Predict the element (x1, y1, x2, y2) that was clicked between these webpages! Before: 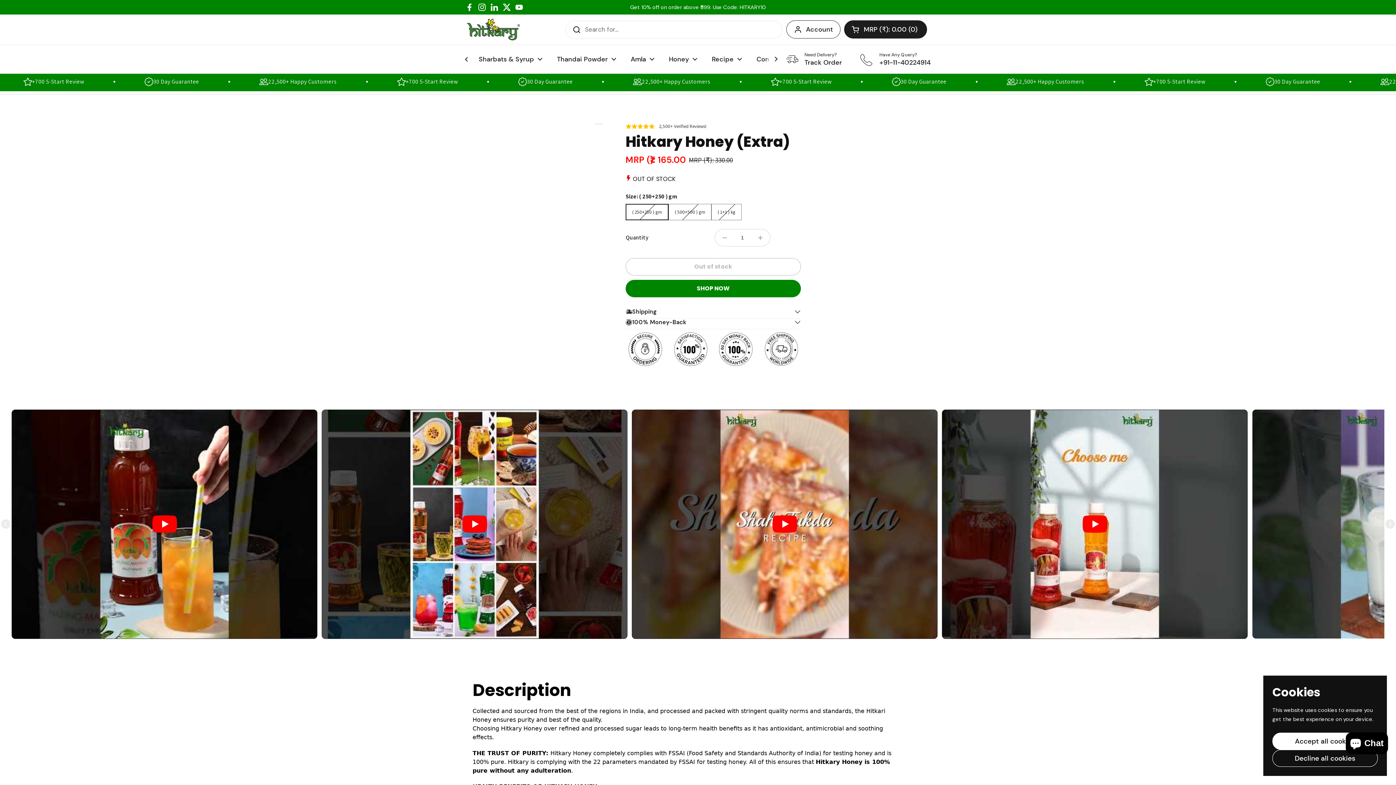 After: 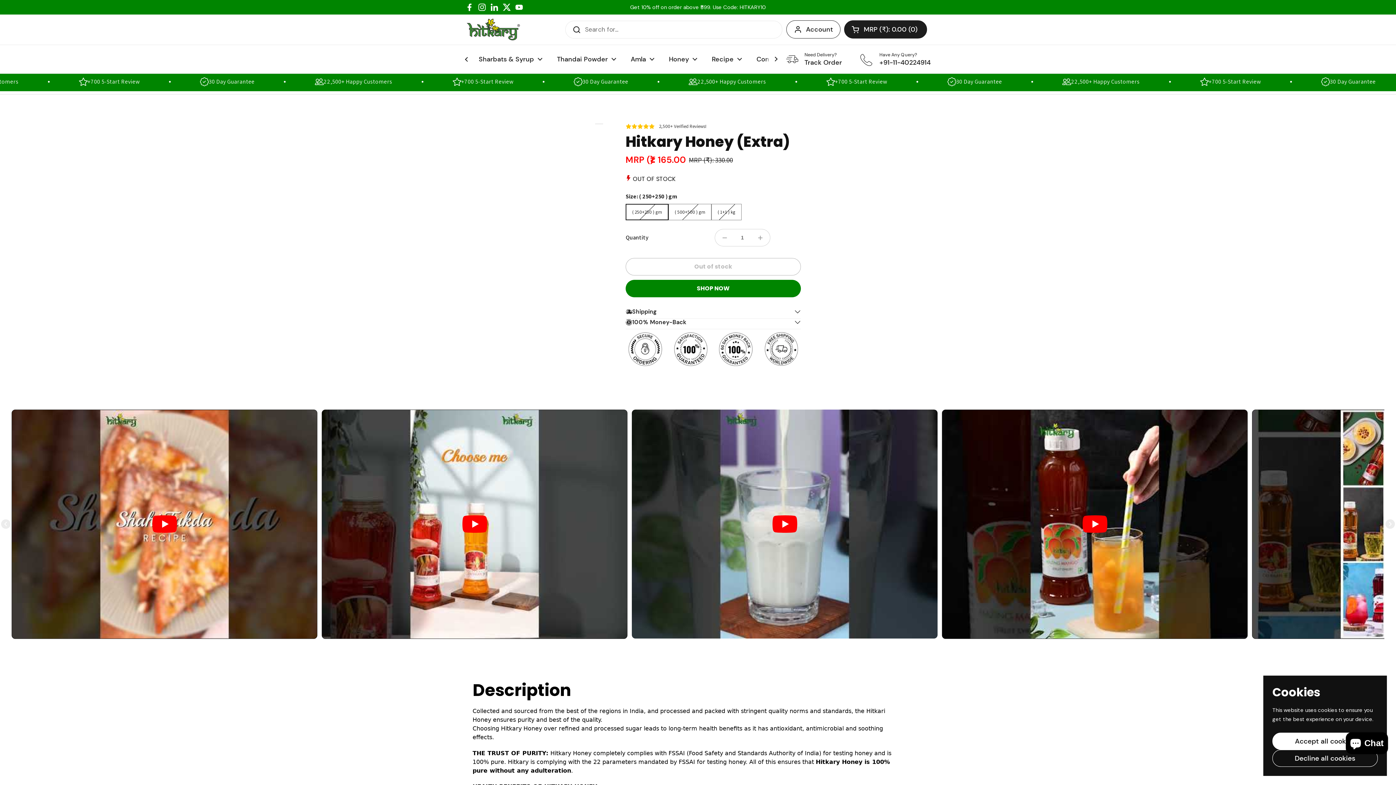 Action: bbox: (477, 2, 486, 11) label: Instagram